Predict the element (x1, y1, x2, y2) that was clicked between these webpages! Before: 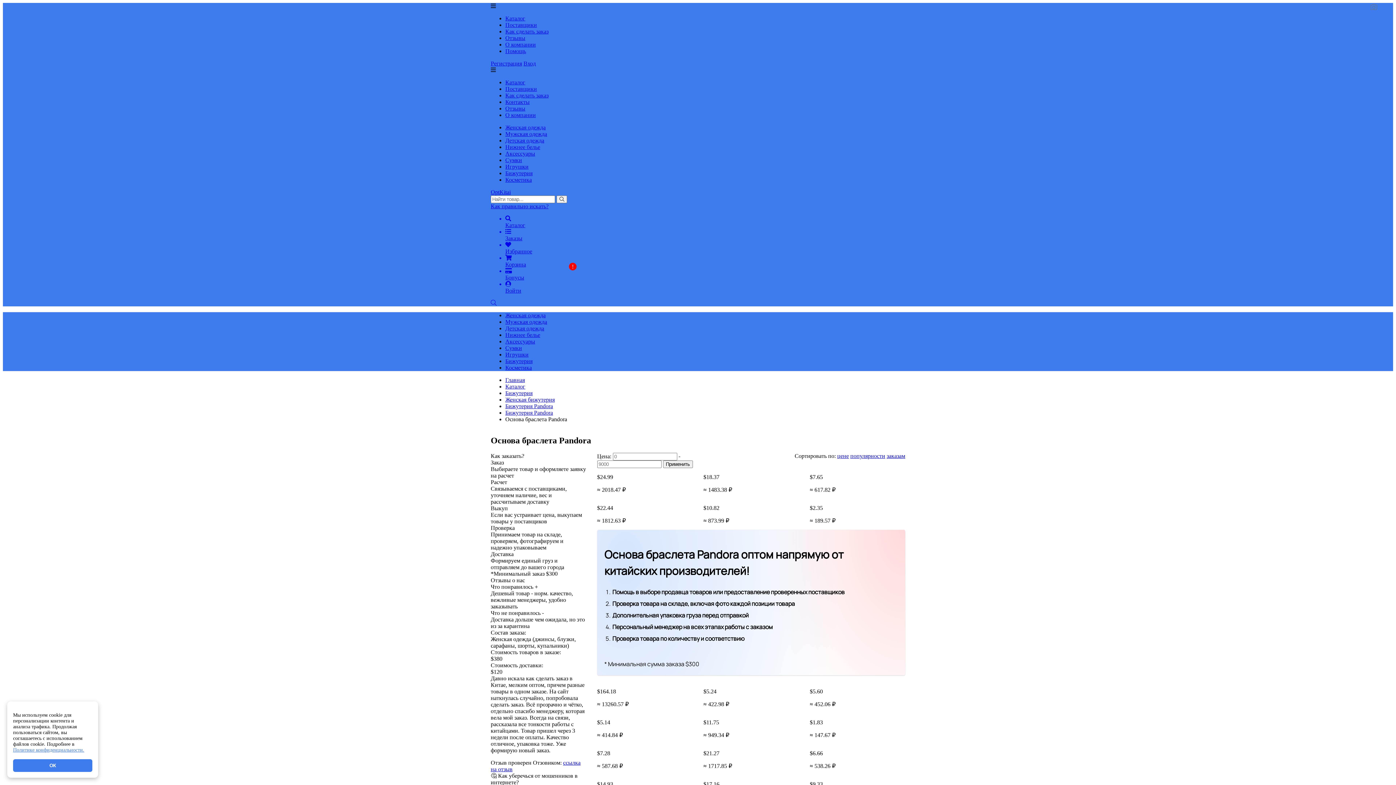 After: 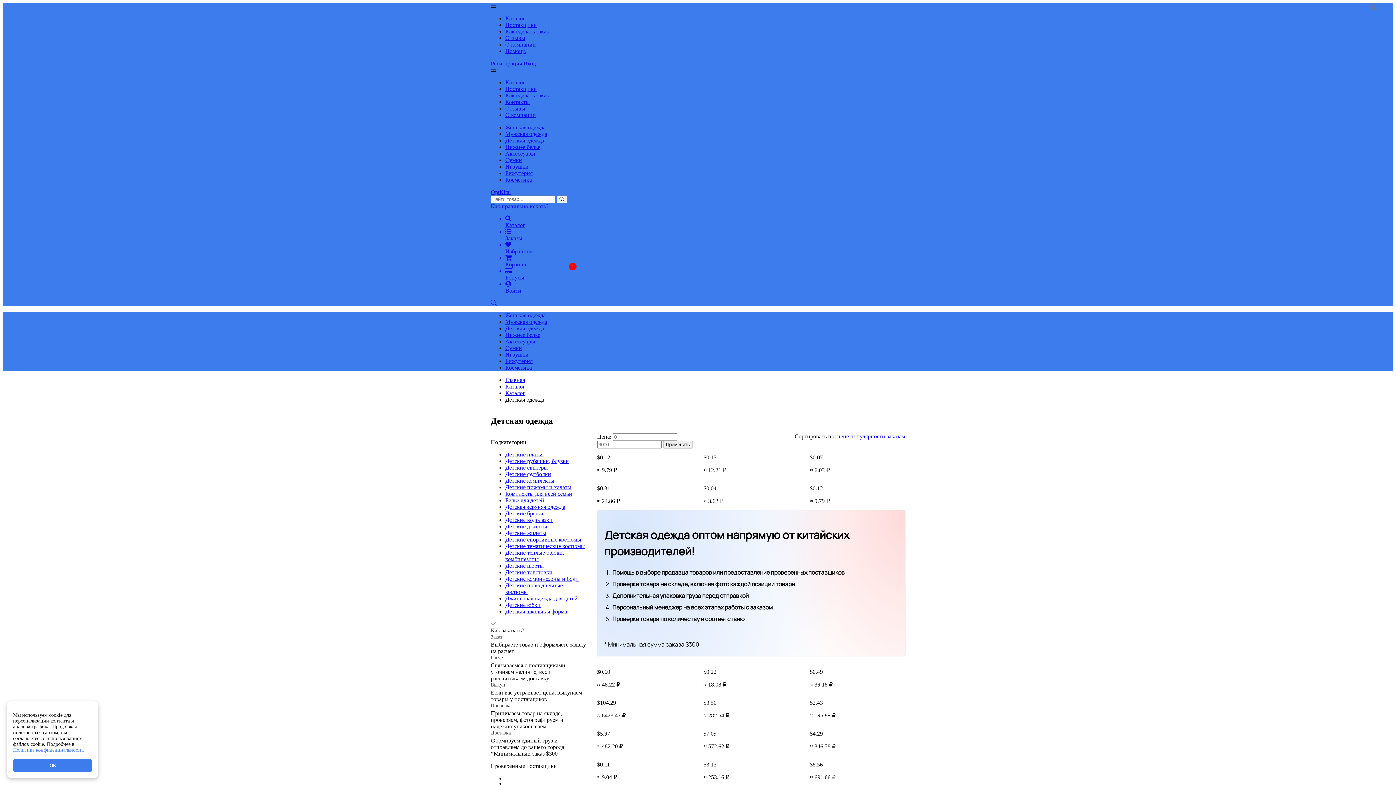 Action: label: Детская одежда bbox: (505, 137, 544, 143)